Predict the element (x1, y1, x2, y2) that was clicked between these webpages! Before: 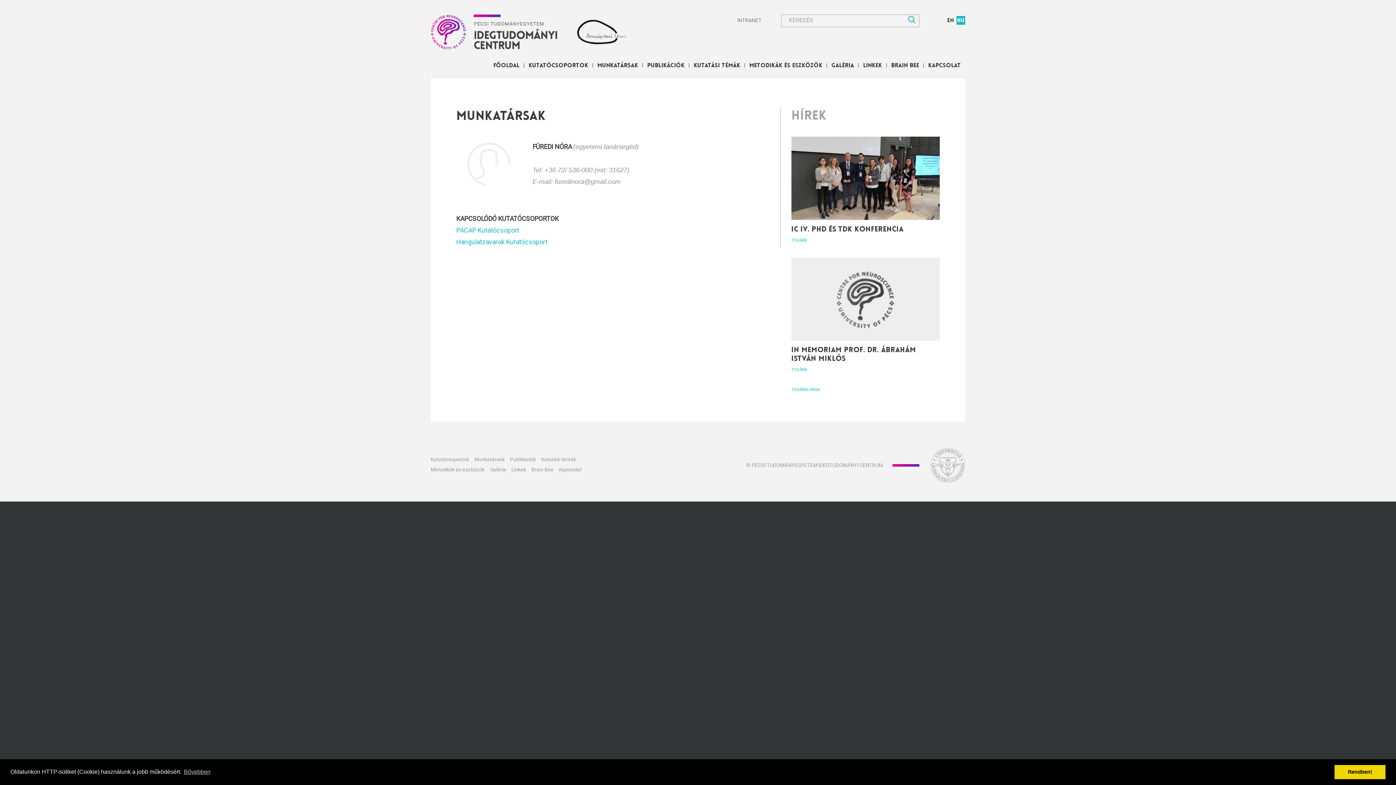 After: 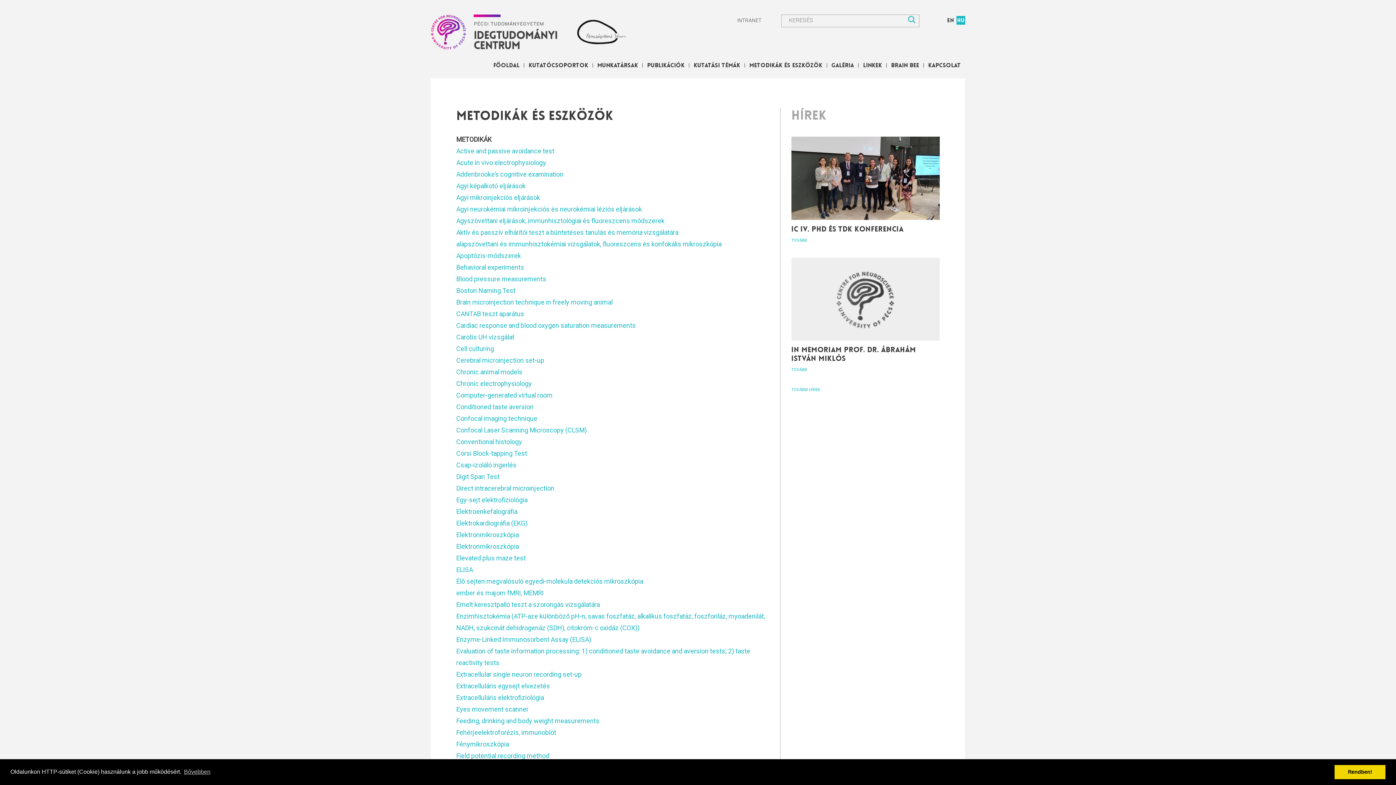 Action: bbox: (745, 60, 826, 69) label: METODIKÁK ÉS ESZKÖZÖK